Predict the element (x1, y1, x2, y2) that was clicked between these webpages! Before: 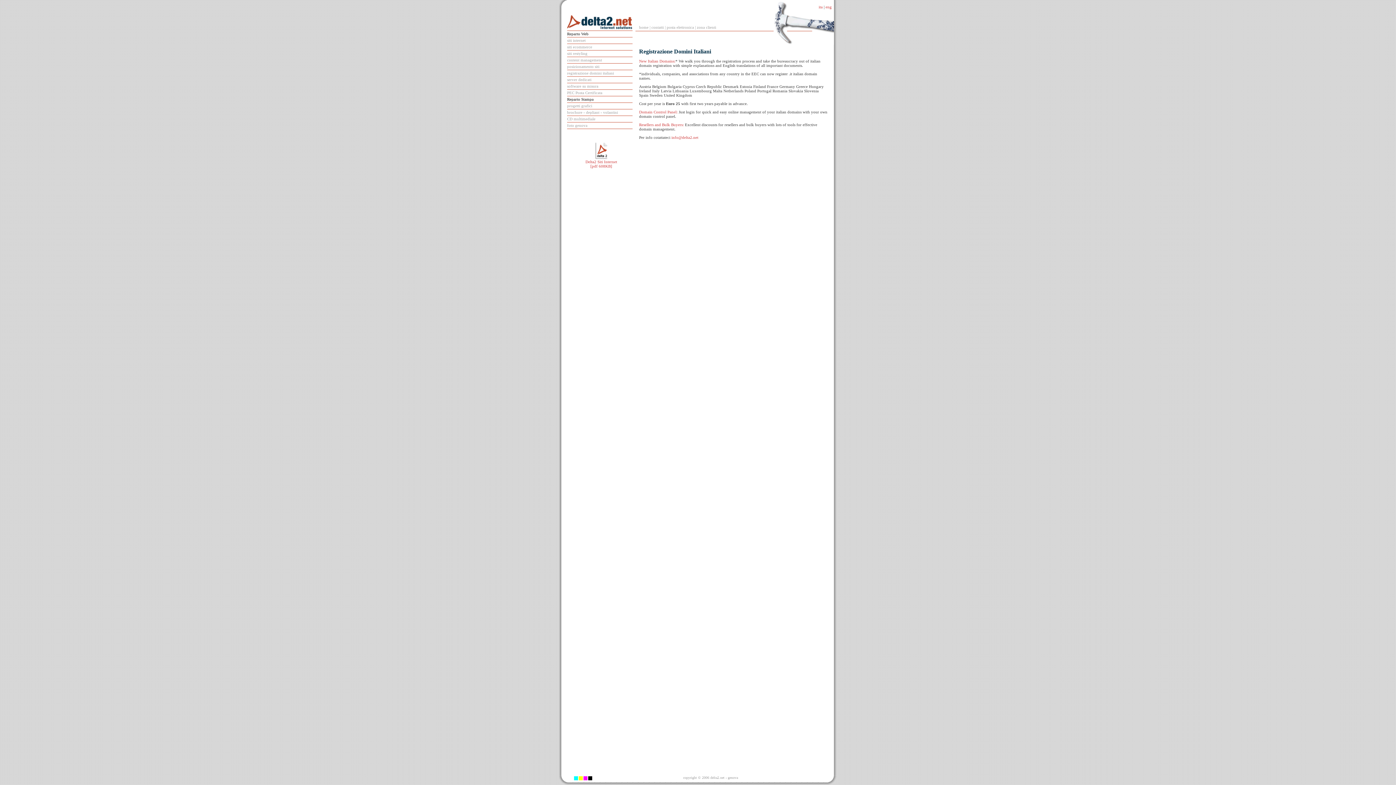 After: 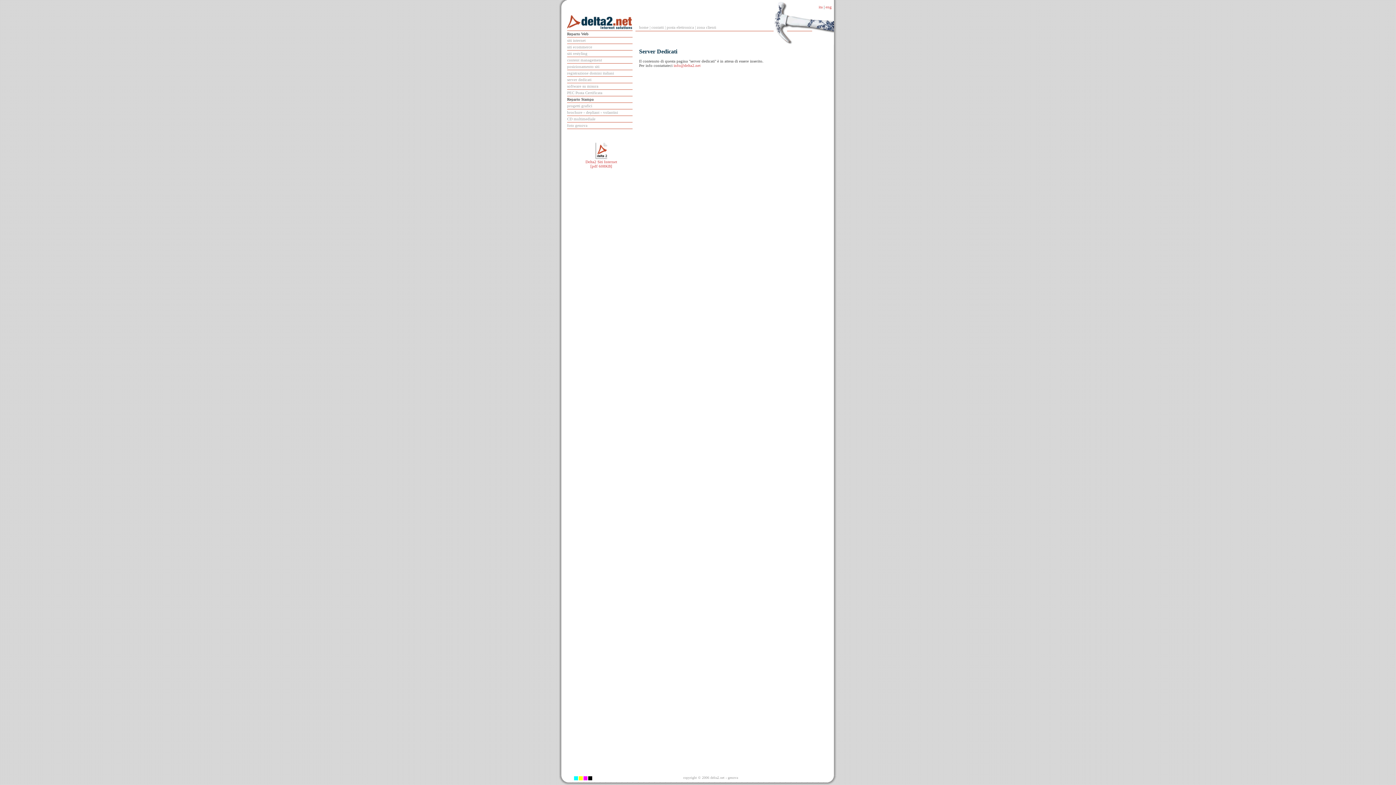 Action: label: server dedicati bbox: (567, 77, 591, 81)